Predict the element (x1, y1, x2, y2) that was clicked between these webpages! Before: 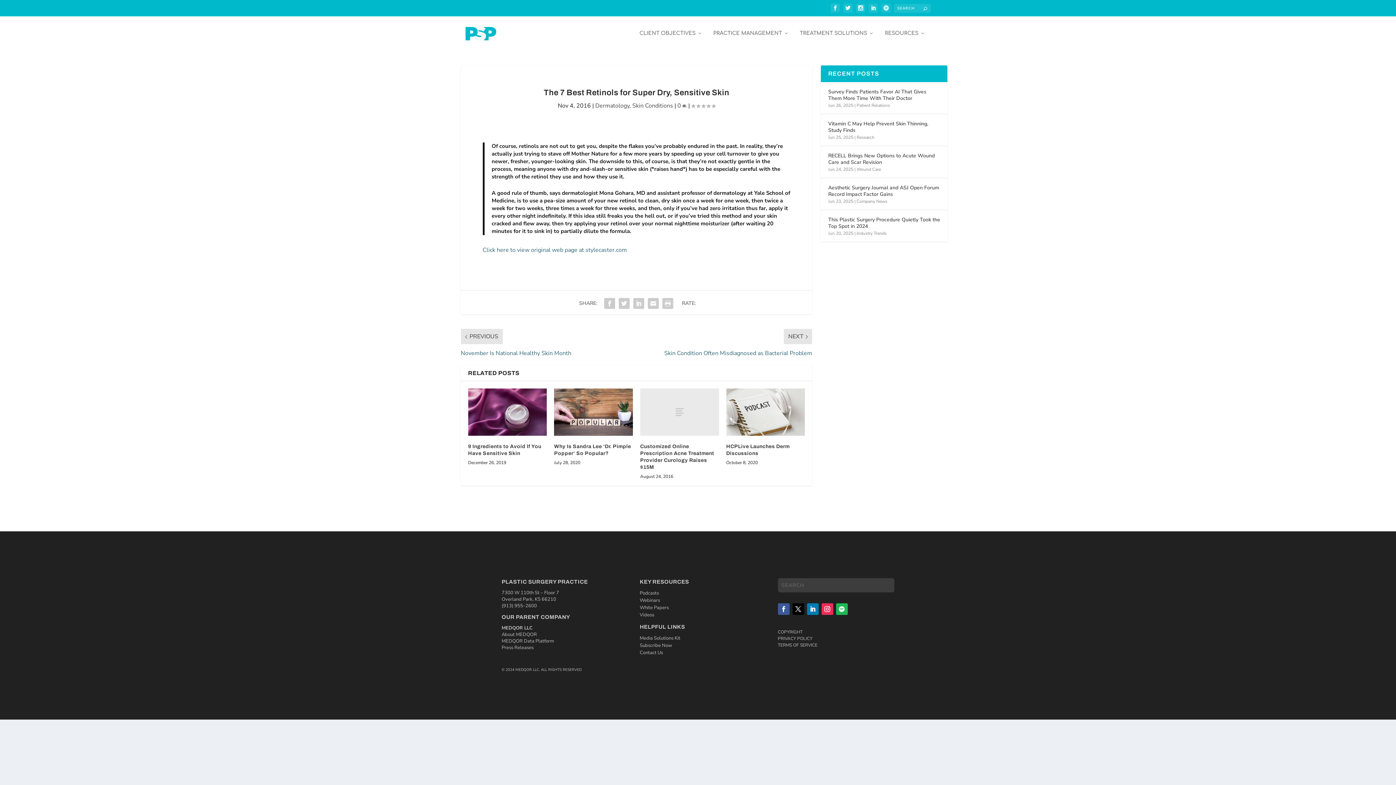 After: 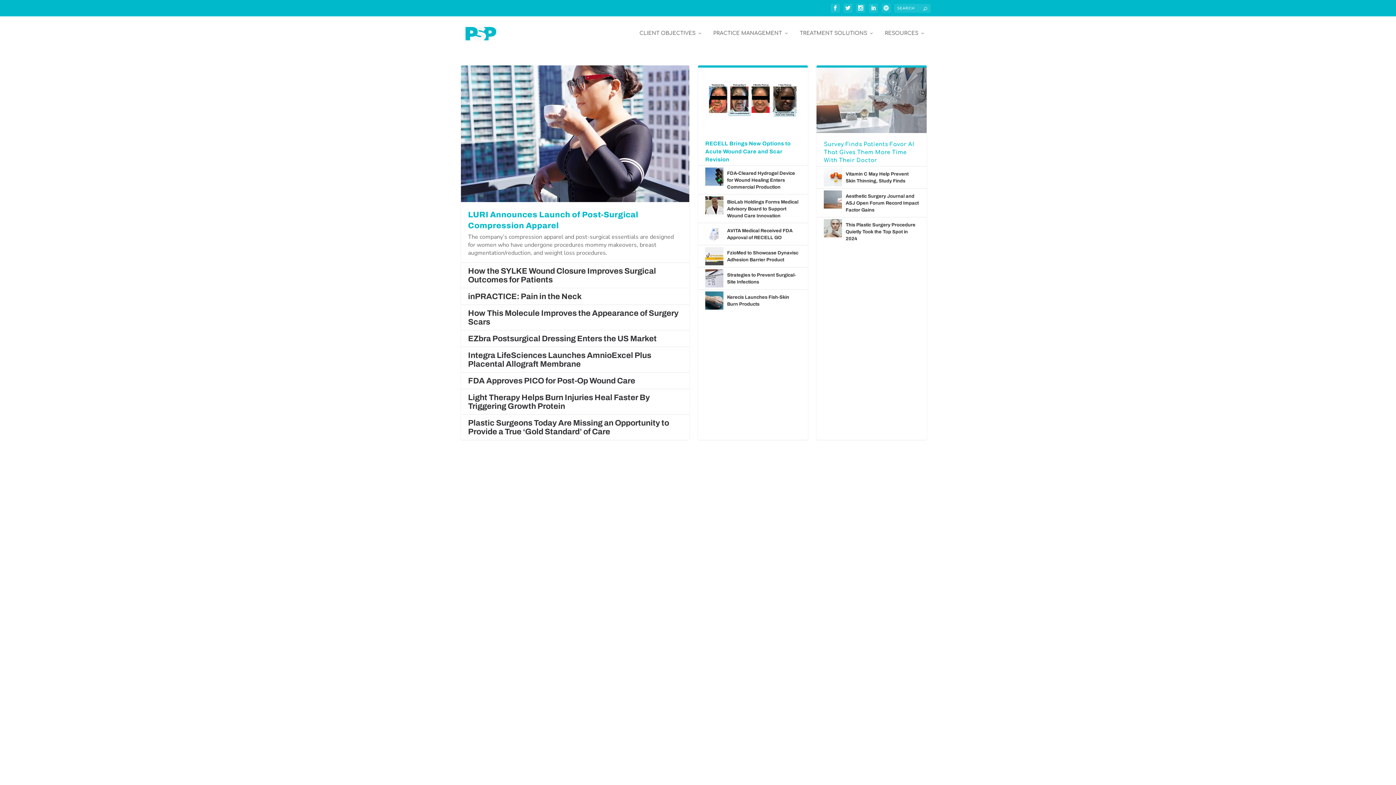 Action: label: Wound Care bbox: (856, 166, 881, 172)